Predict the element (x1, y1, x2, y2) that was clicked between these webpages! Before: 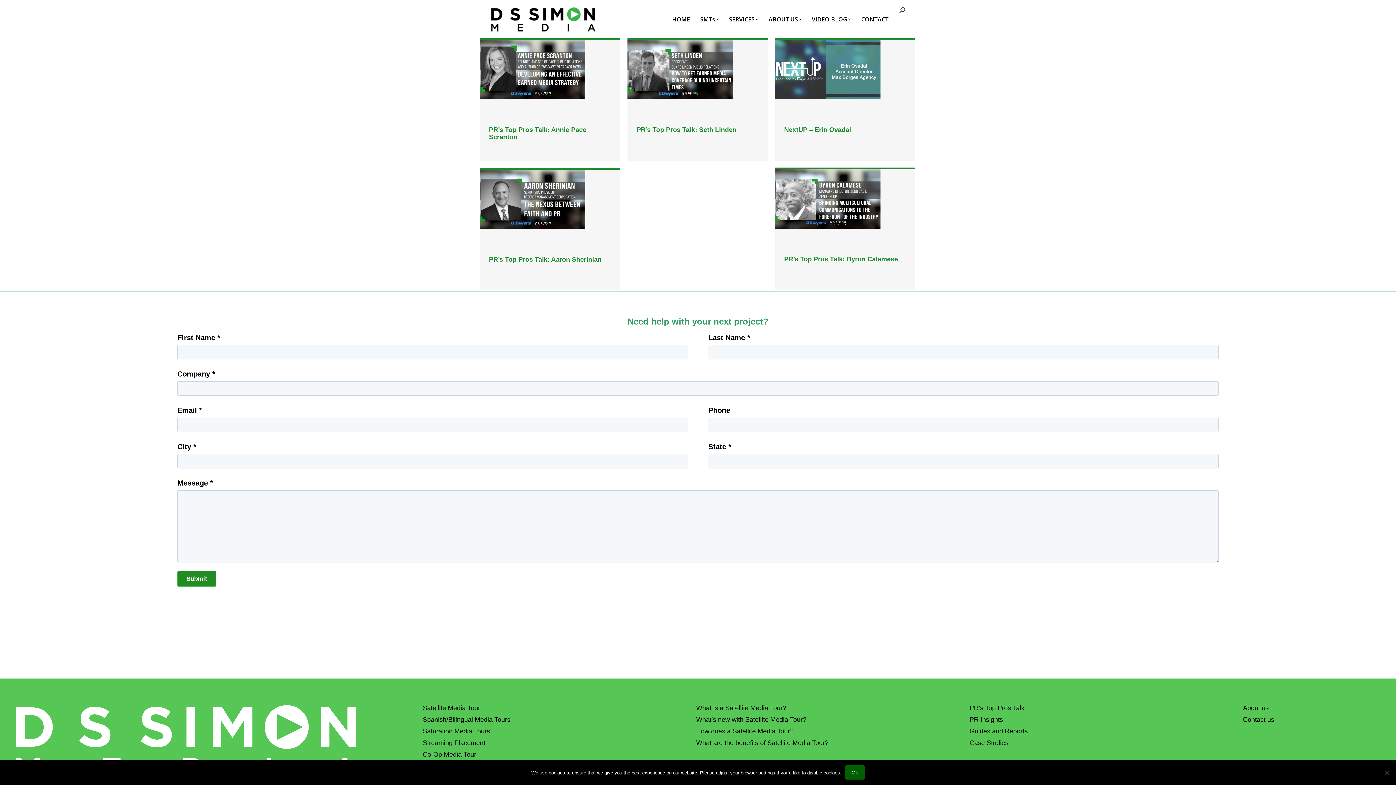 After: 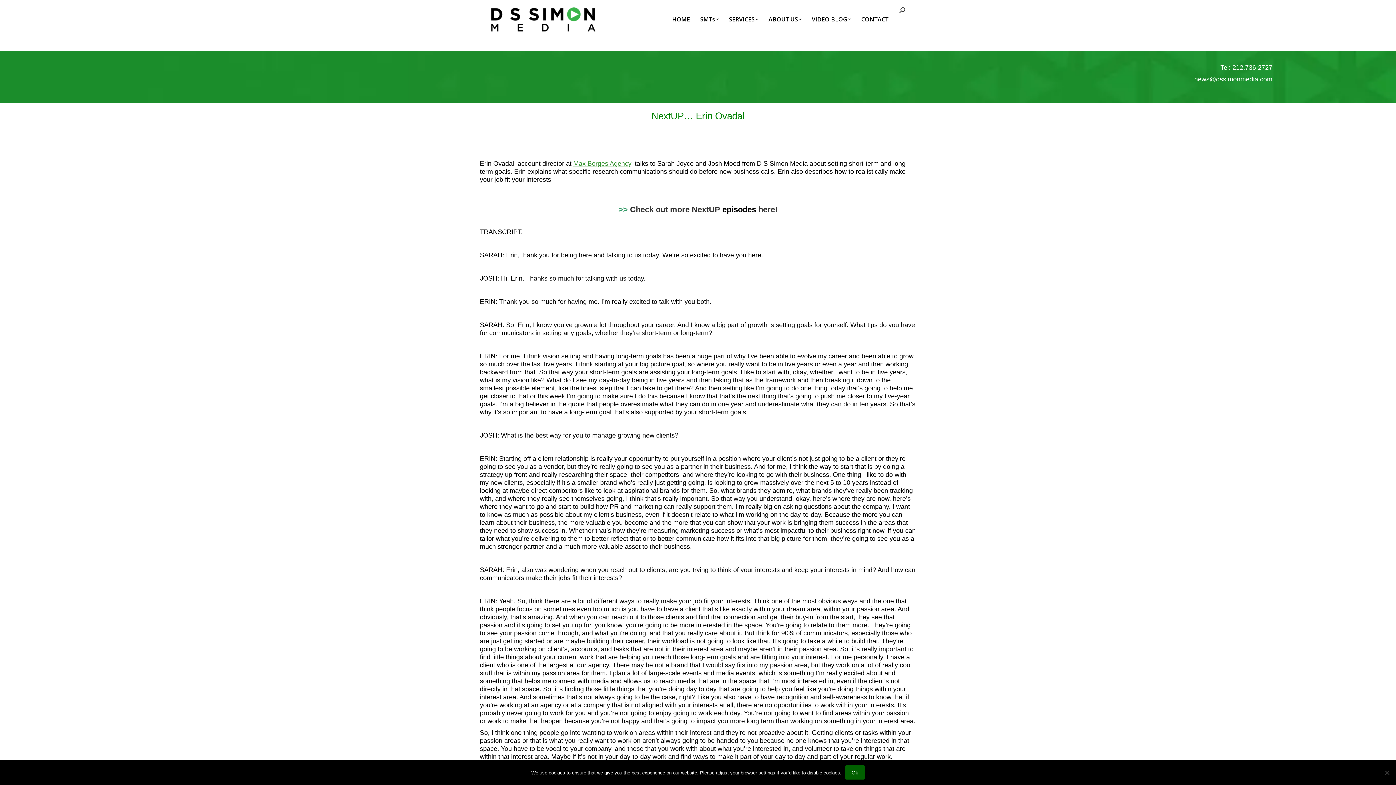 Action: bbox: (775, 40, 915, 118)